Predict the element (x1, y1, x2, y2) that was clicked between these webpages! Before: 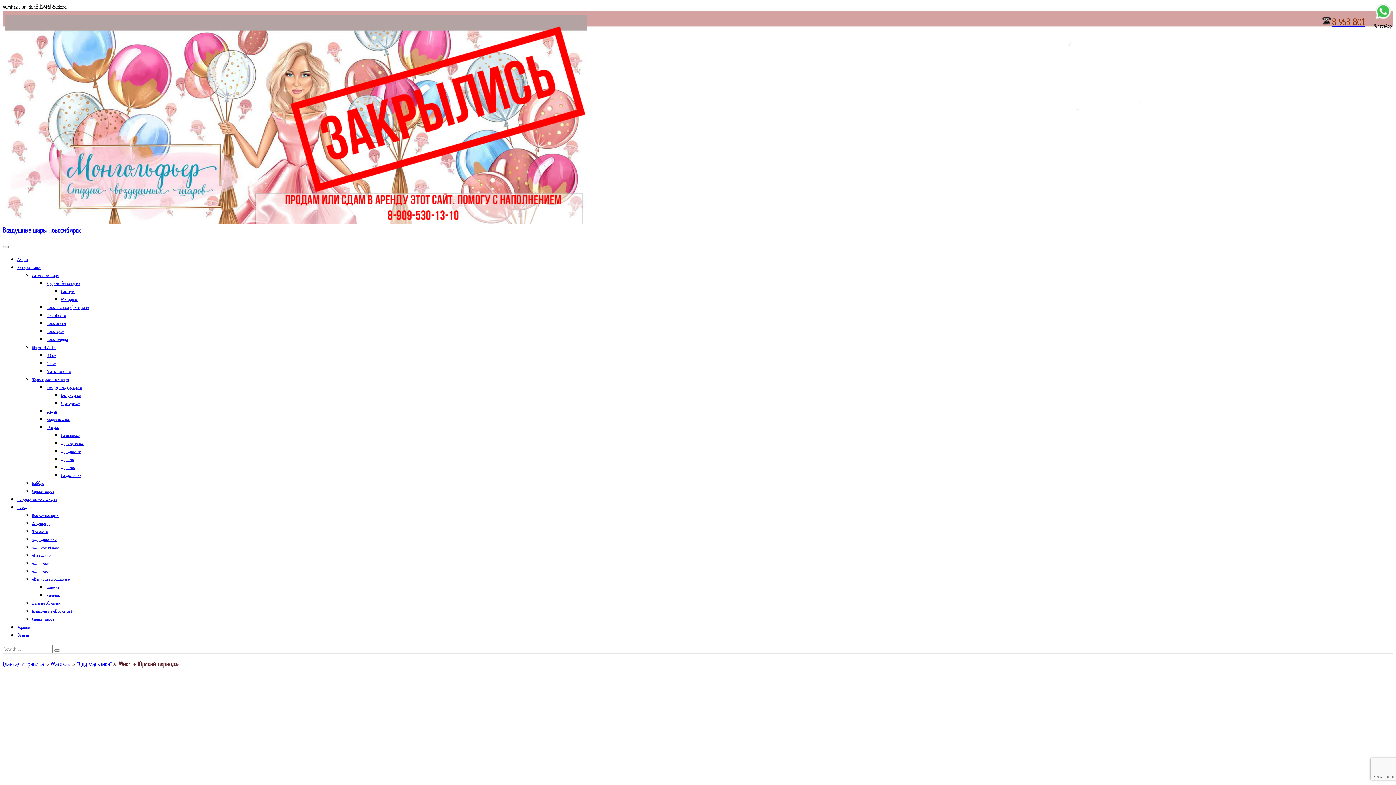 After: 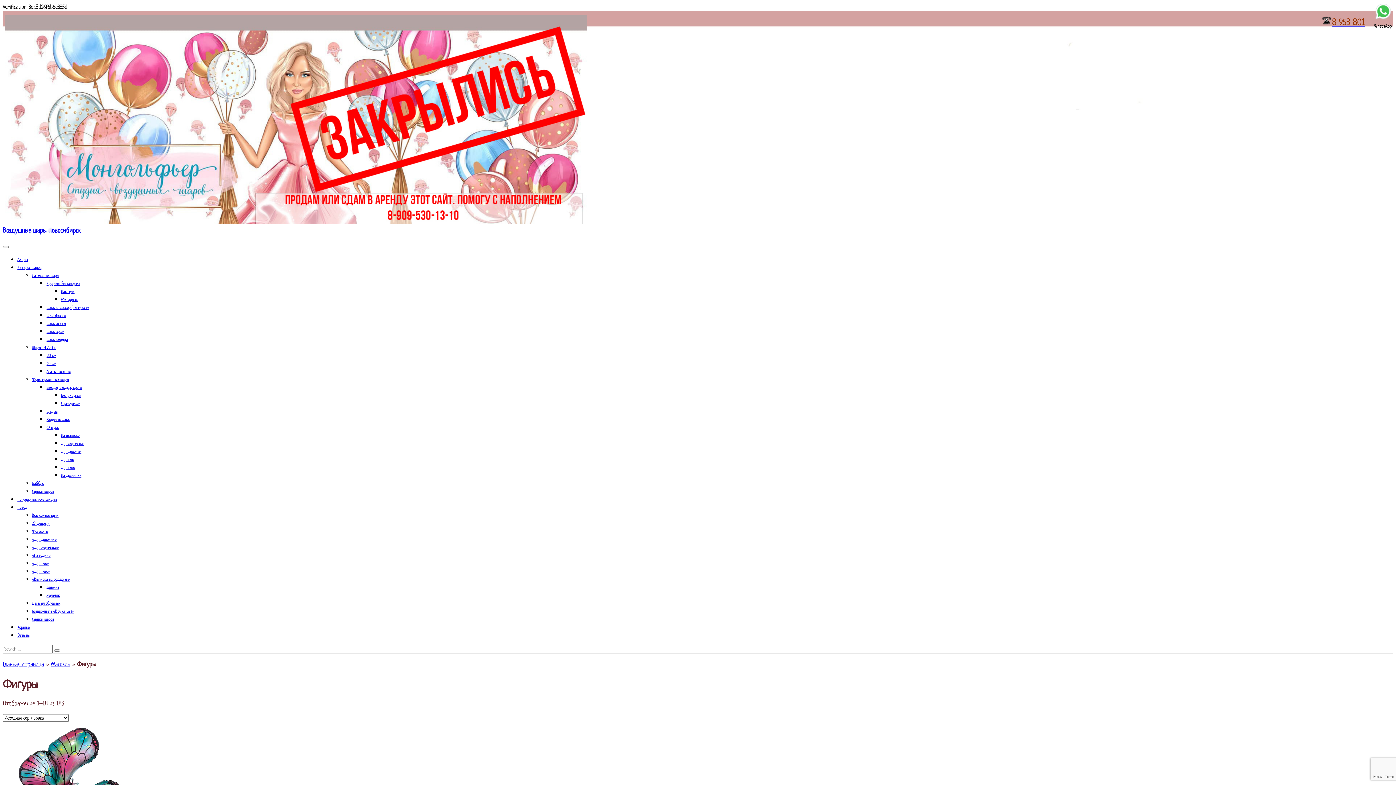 Action: bbox: (46, 424, 59, 430) label: Фигуры